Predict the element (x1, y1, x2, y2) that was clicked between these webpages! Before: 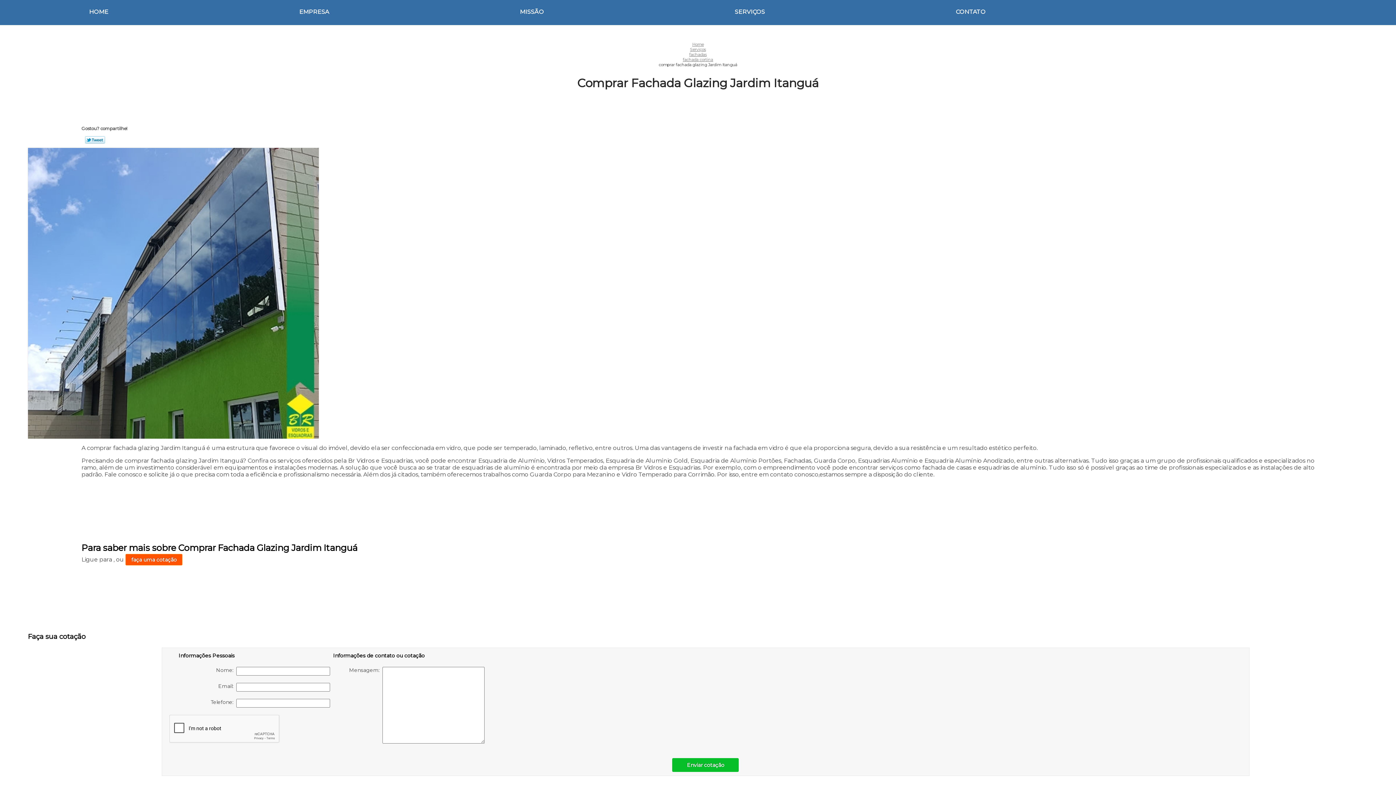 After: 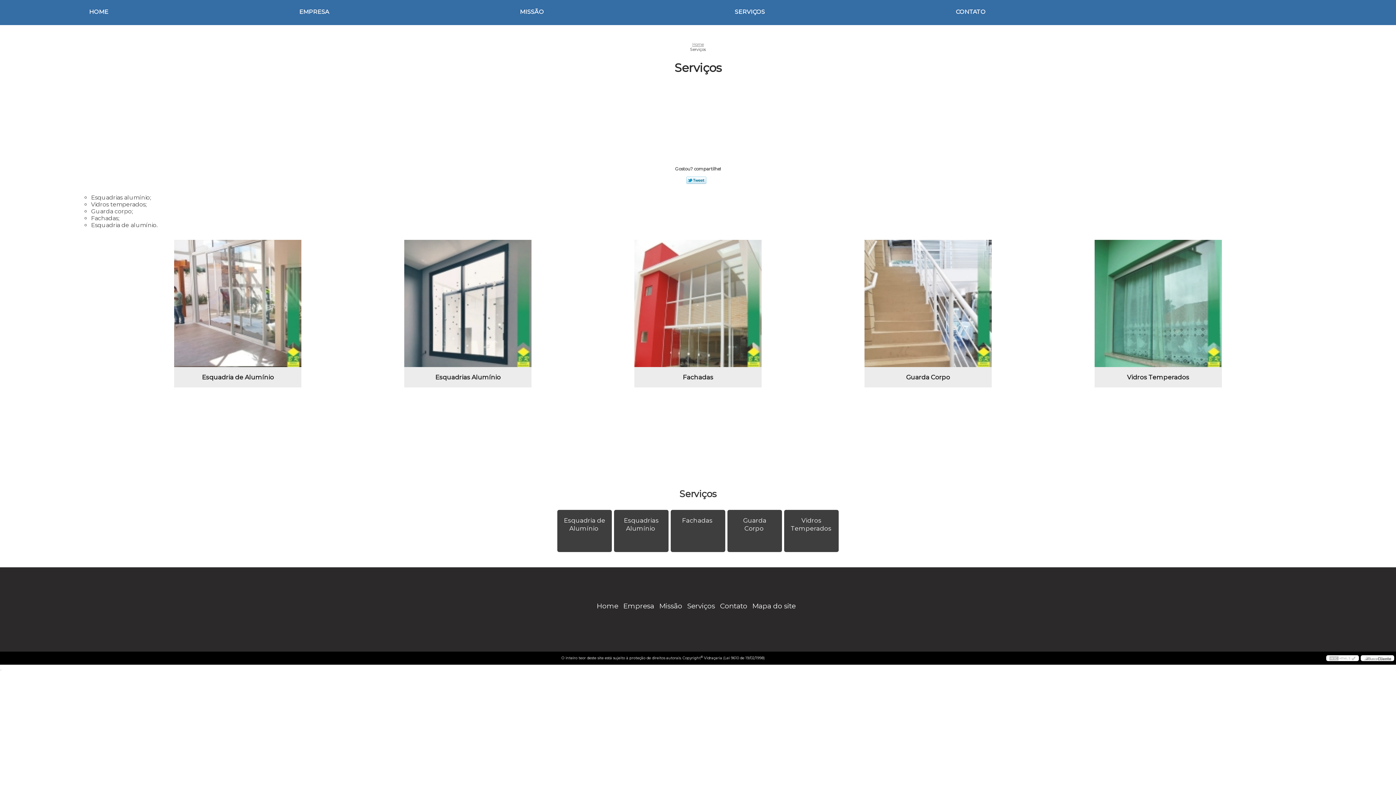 Action: bbox: (690, 46, 706, 52) label: Serviços